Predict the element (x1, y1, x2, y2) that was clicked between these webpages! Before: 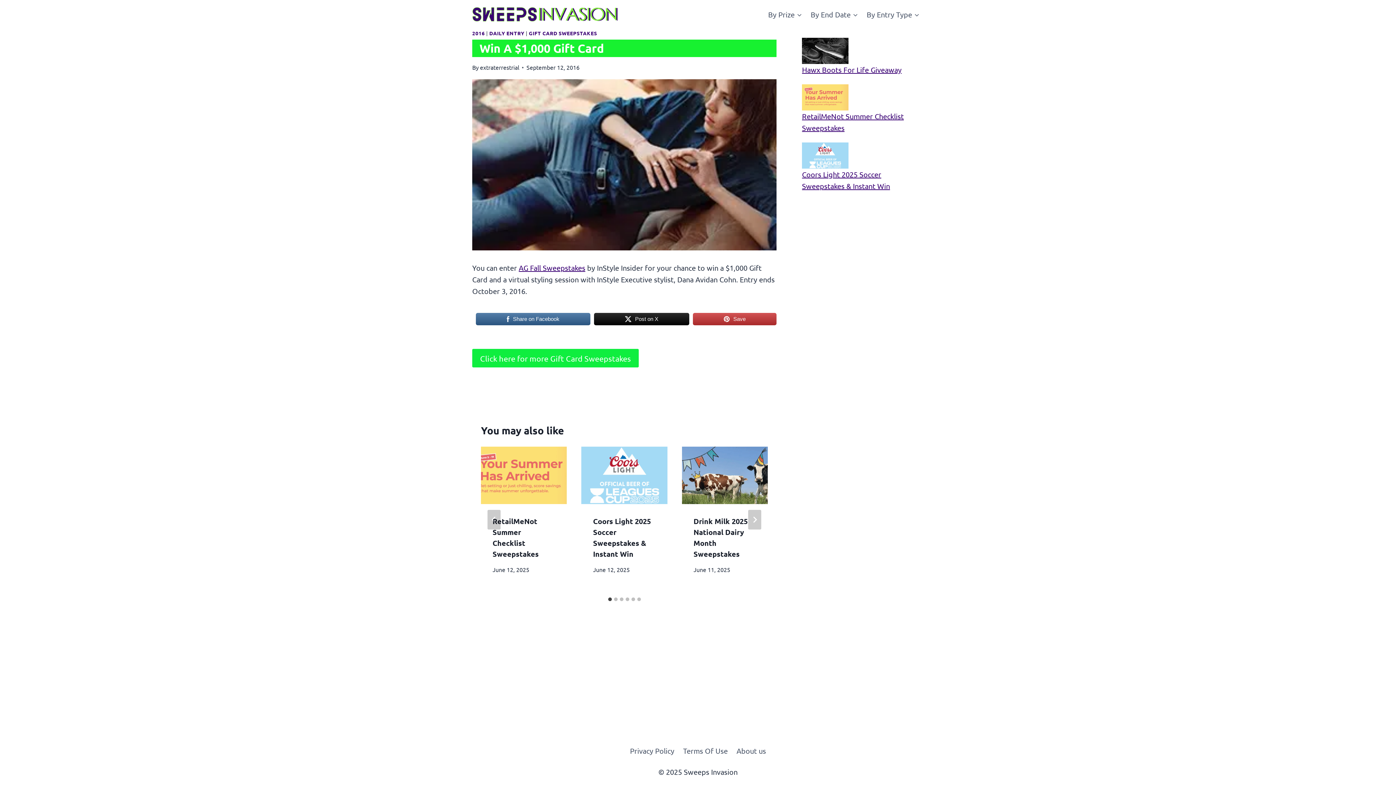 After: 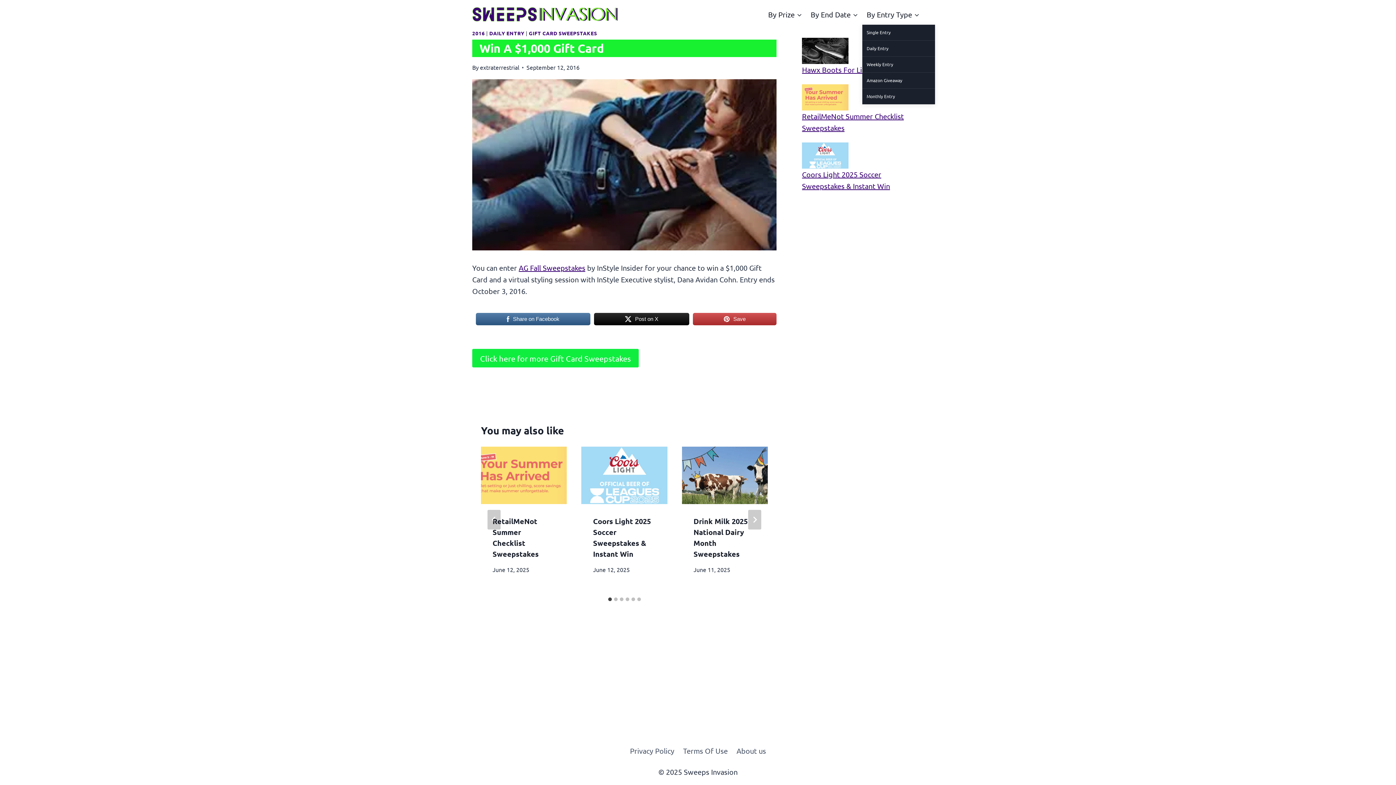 Action: label: By Entry Type bbox: (862, 4, 924, 24)